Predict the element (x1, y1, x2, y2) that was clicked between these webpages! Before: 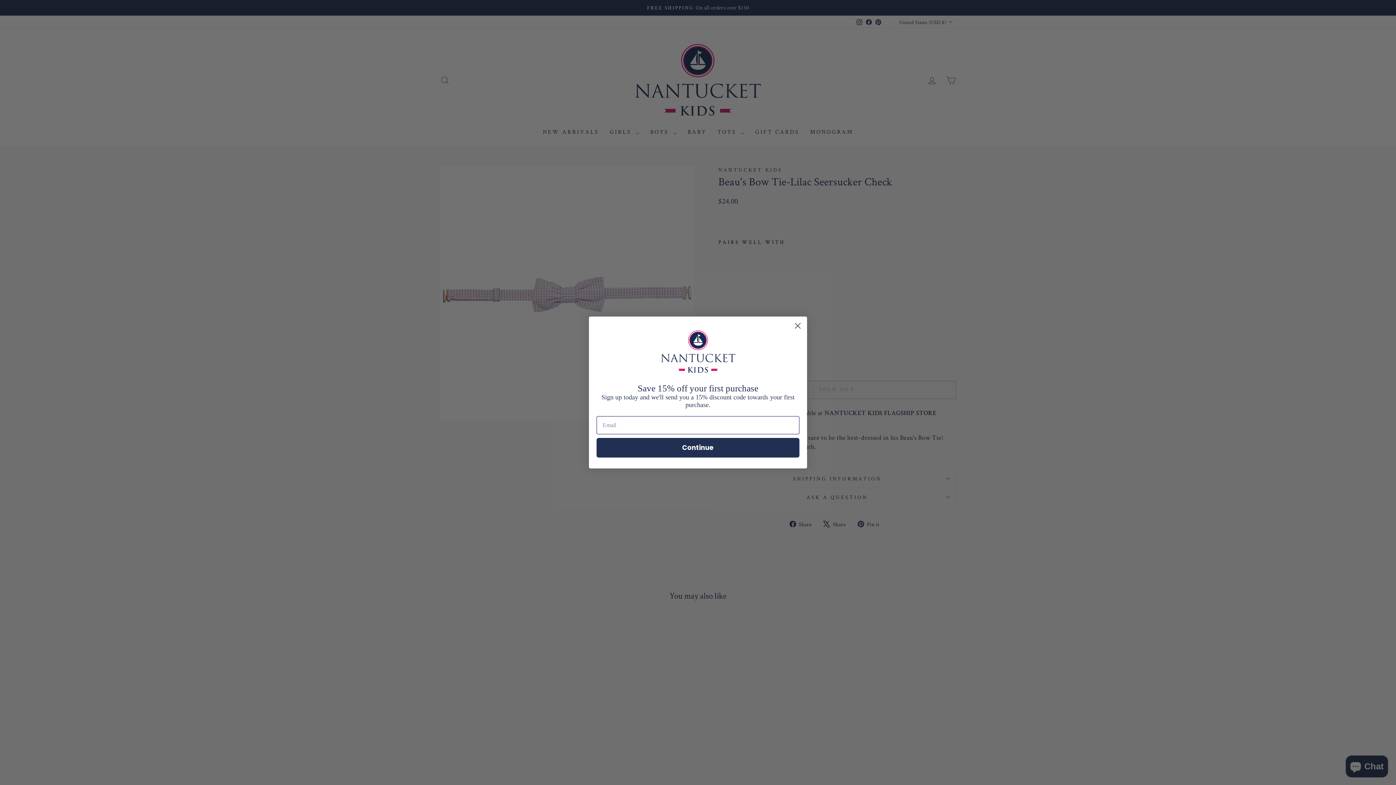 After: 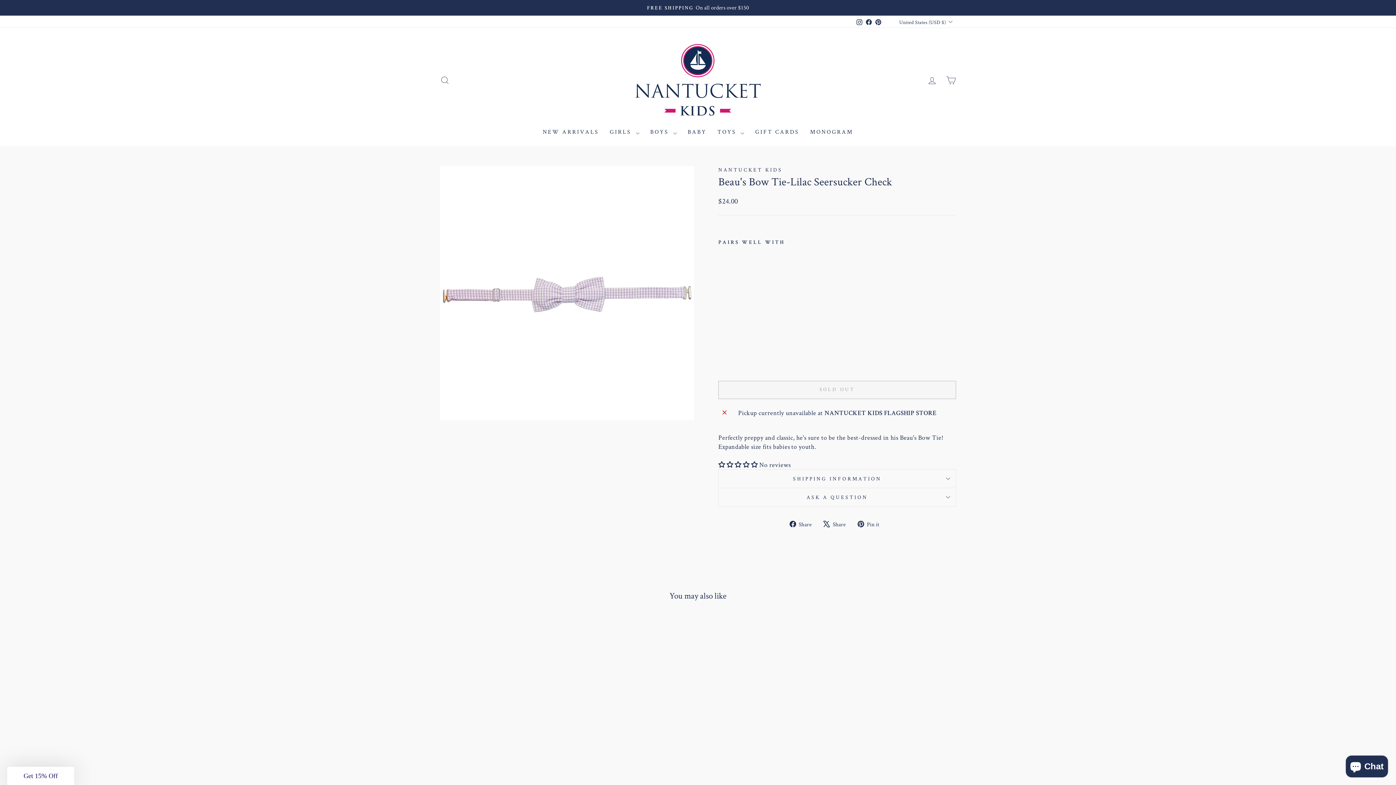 Action: label: Close dialog bbox: (791, 319, 804, 332)